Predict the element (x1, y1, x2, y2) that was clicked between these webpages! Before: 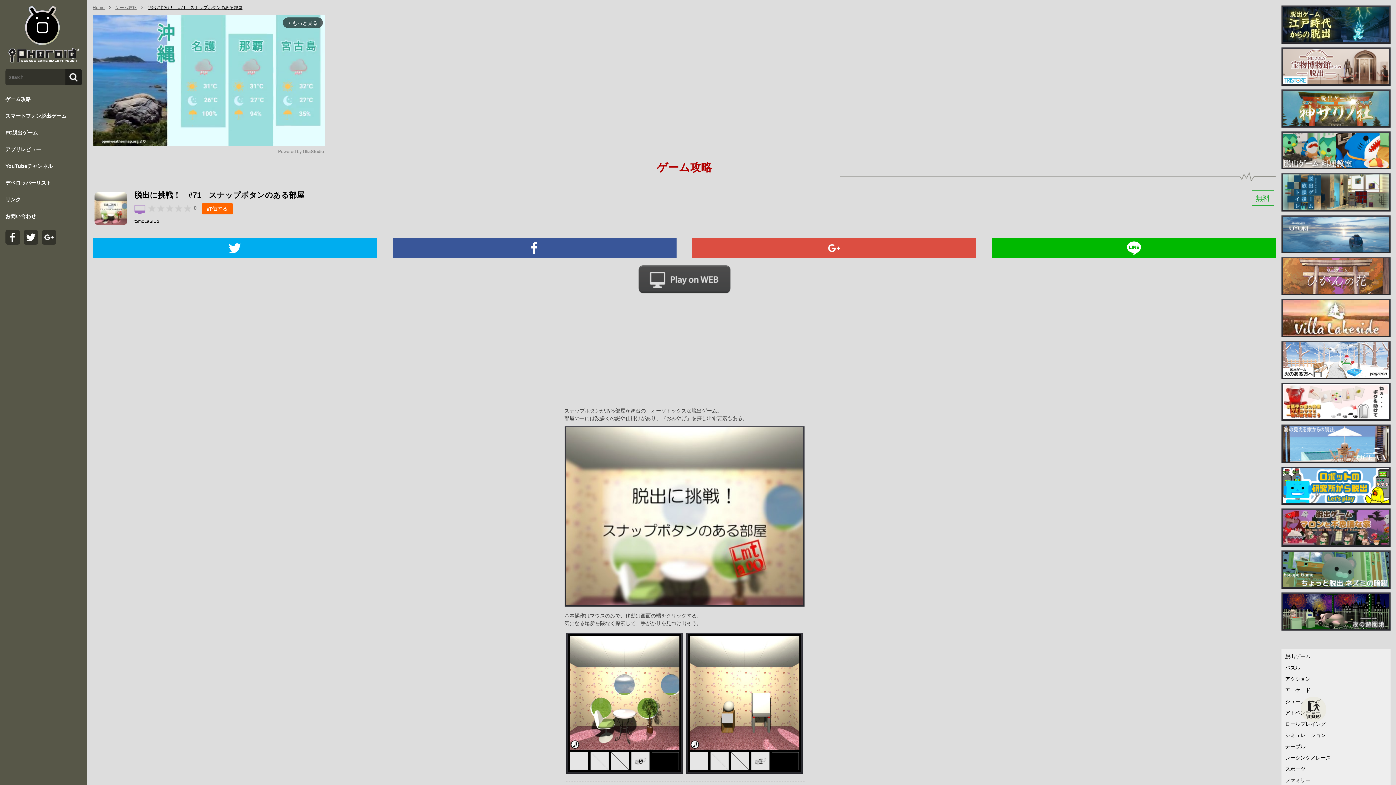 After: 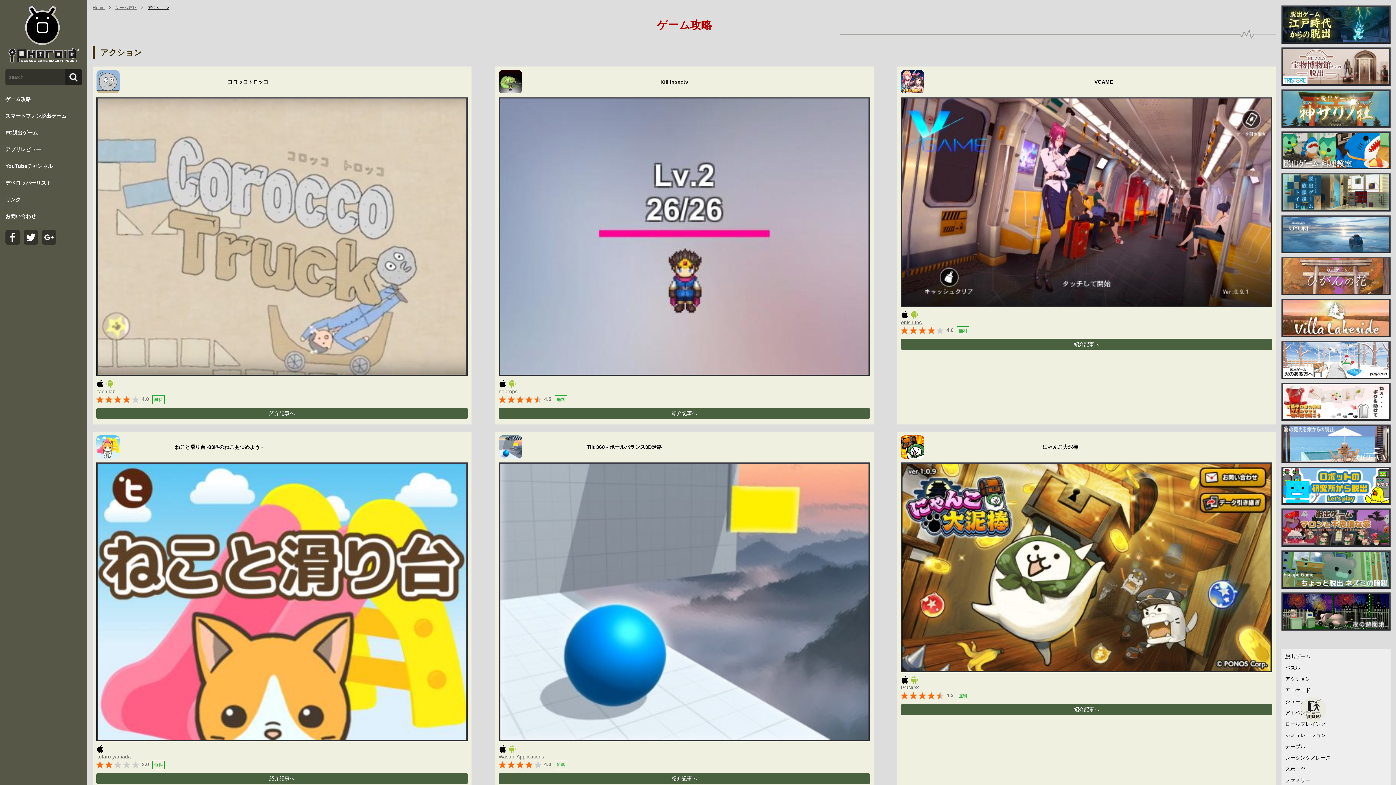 Action: label: アクション bbox: (1285, 676, 1310, 682)